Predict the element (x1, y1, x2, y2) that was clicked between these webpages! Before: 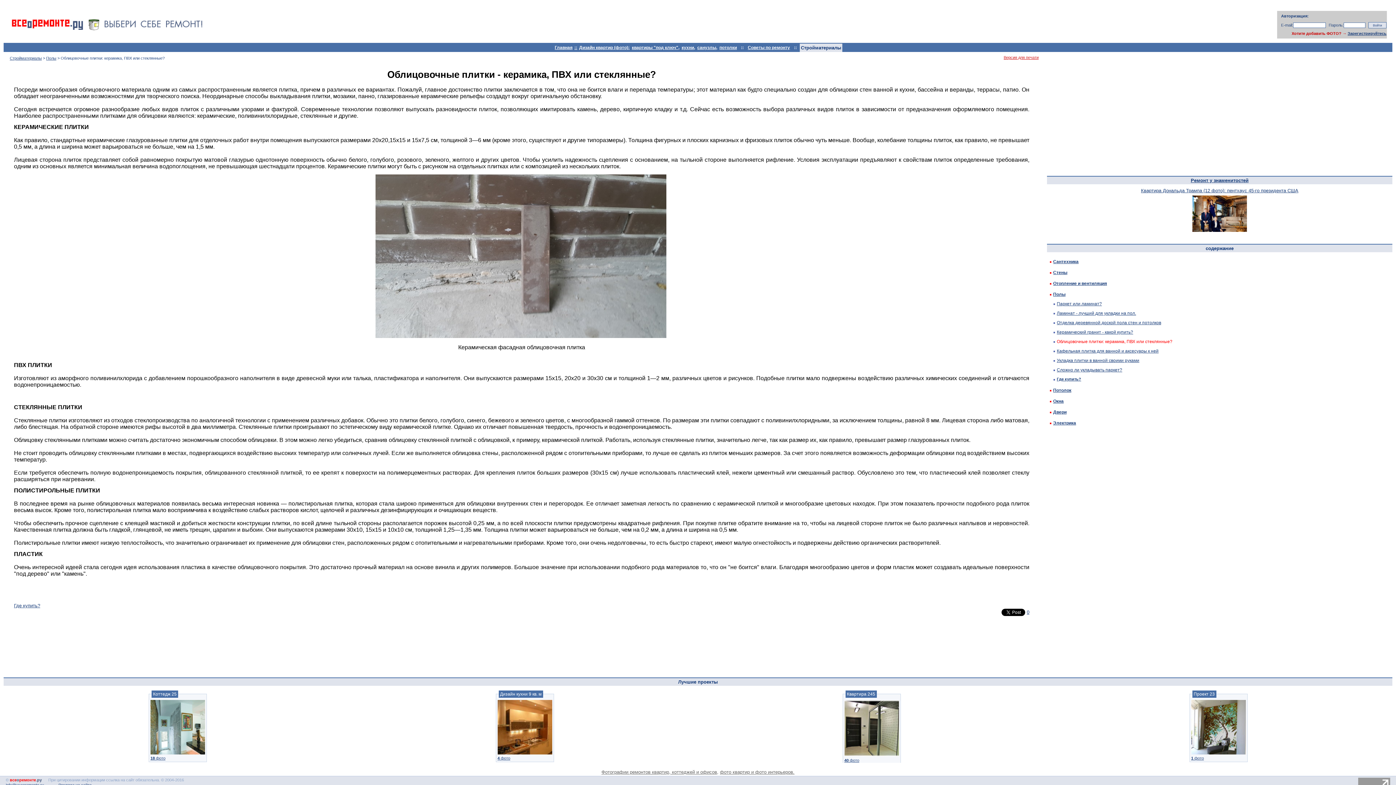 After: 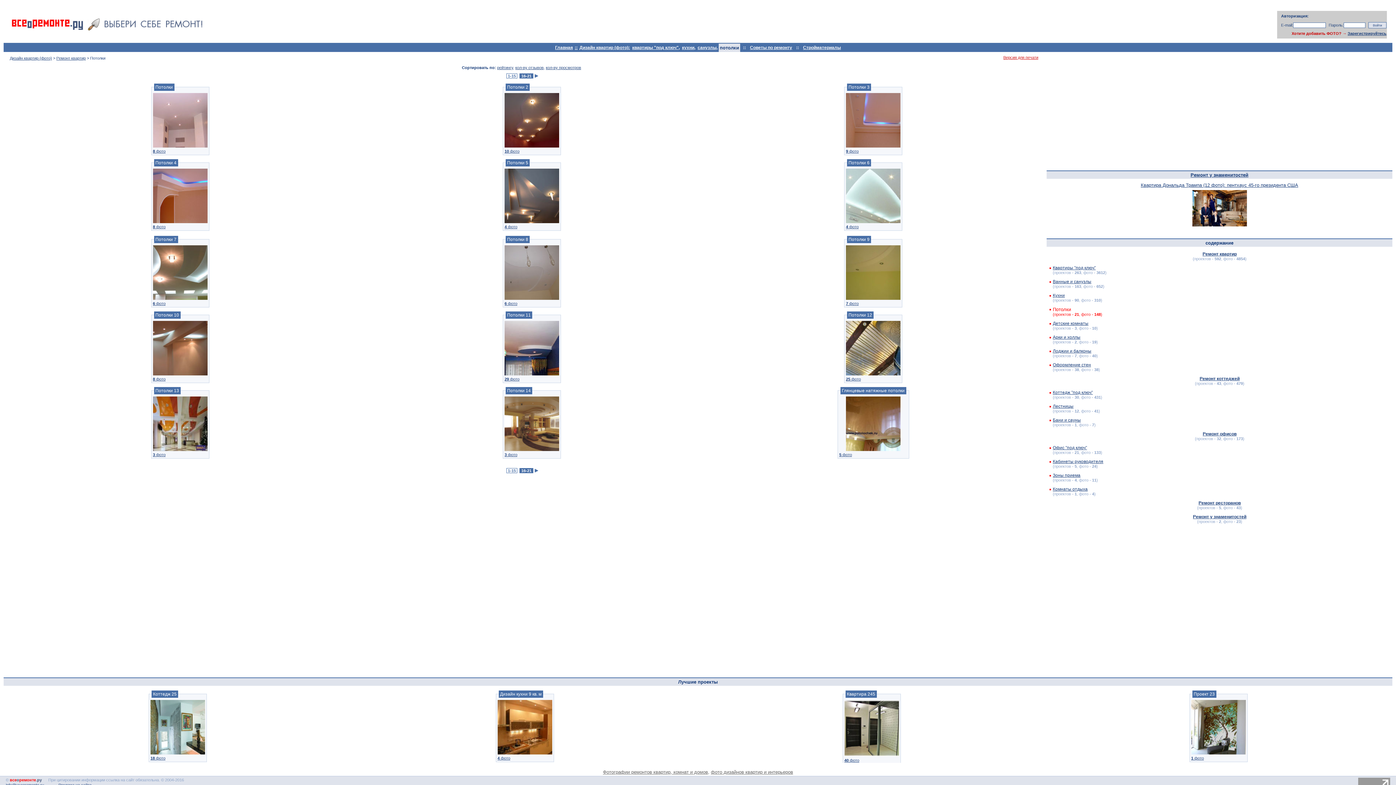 Action: bbox: (719, 45, 737, 50) label: потолки